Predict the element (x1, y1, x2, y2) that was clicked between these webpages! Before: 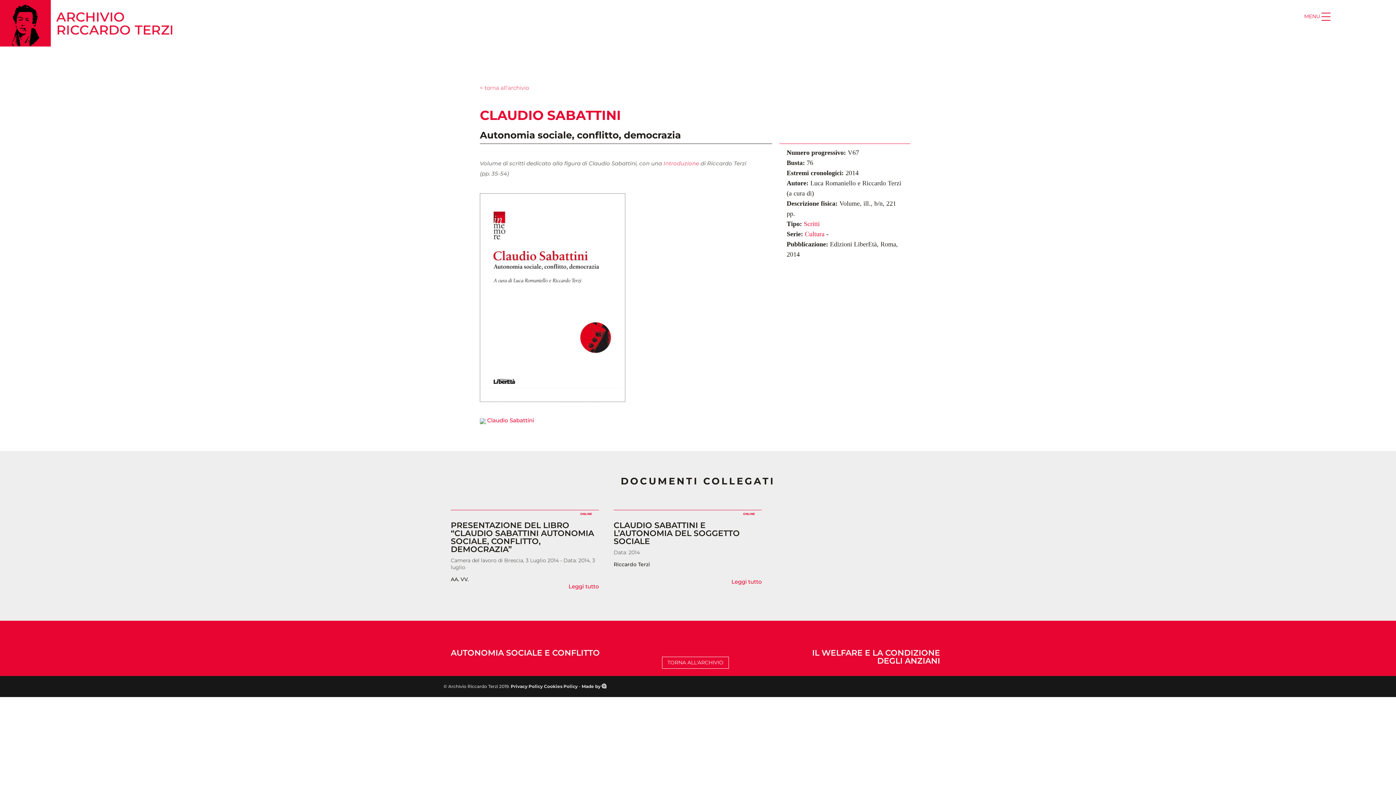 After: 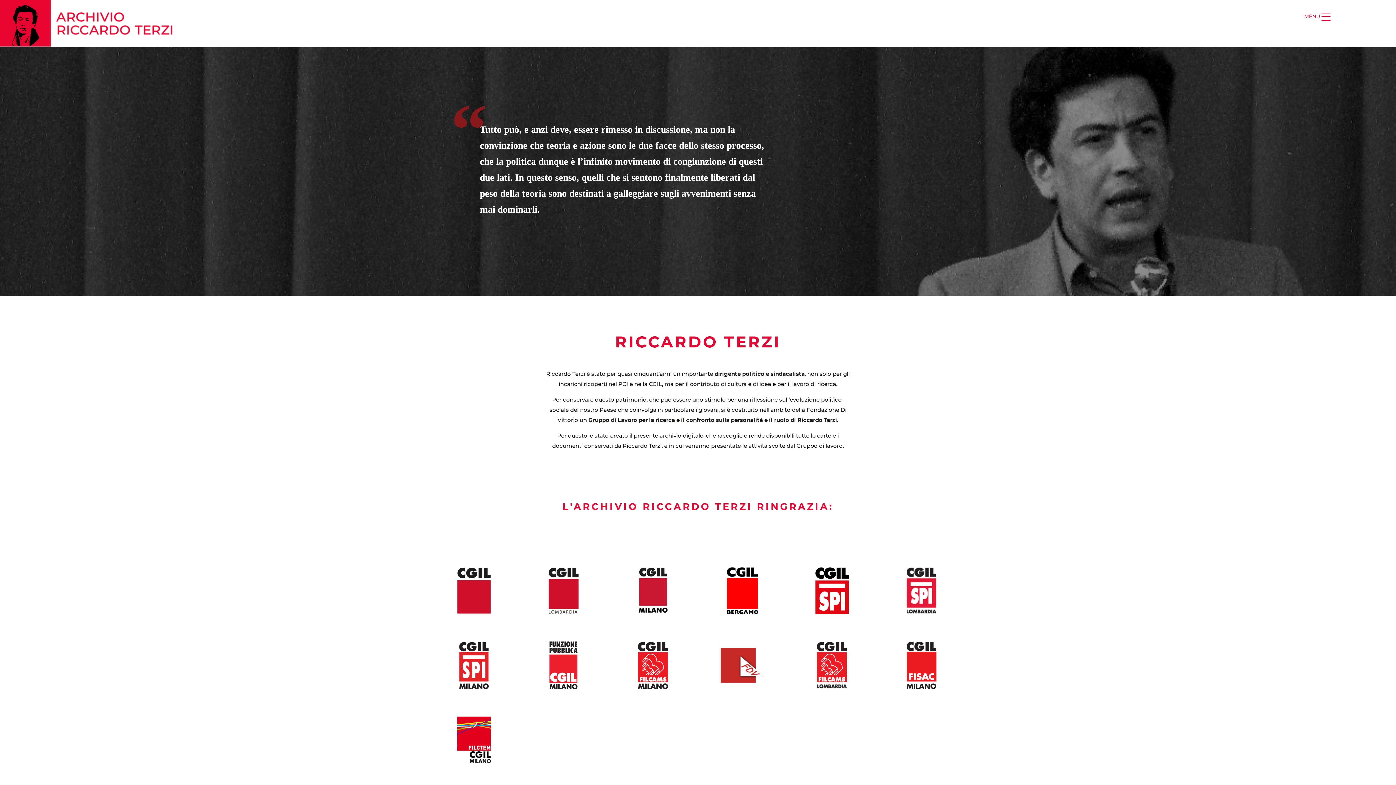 Action: bbox: (0, 0, 1396, 46)